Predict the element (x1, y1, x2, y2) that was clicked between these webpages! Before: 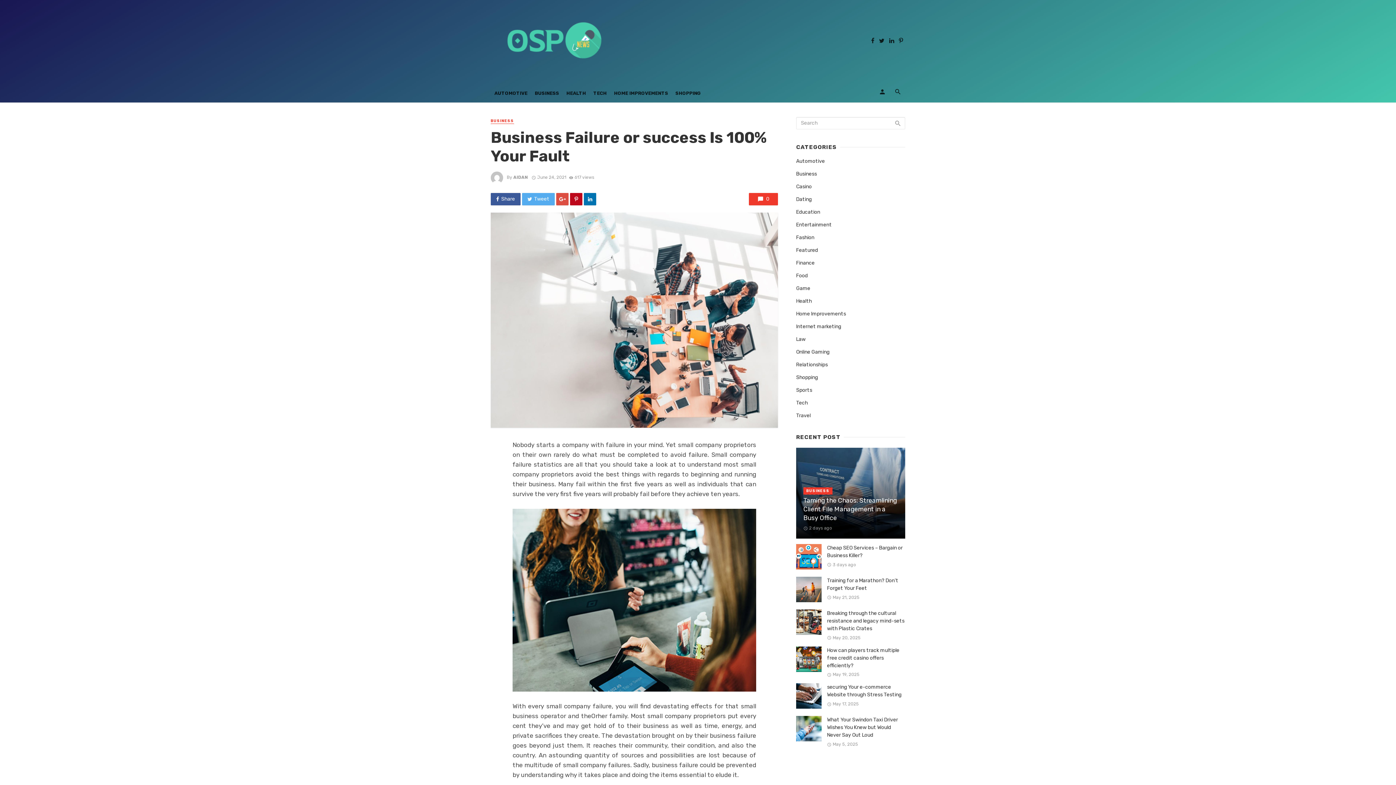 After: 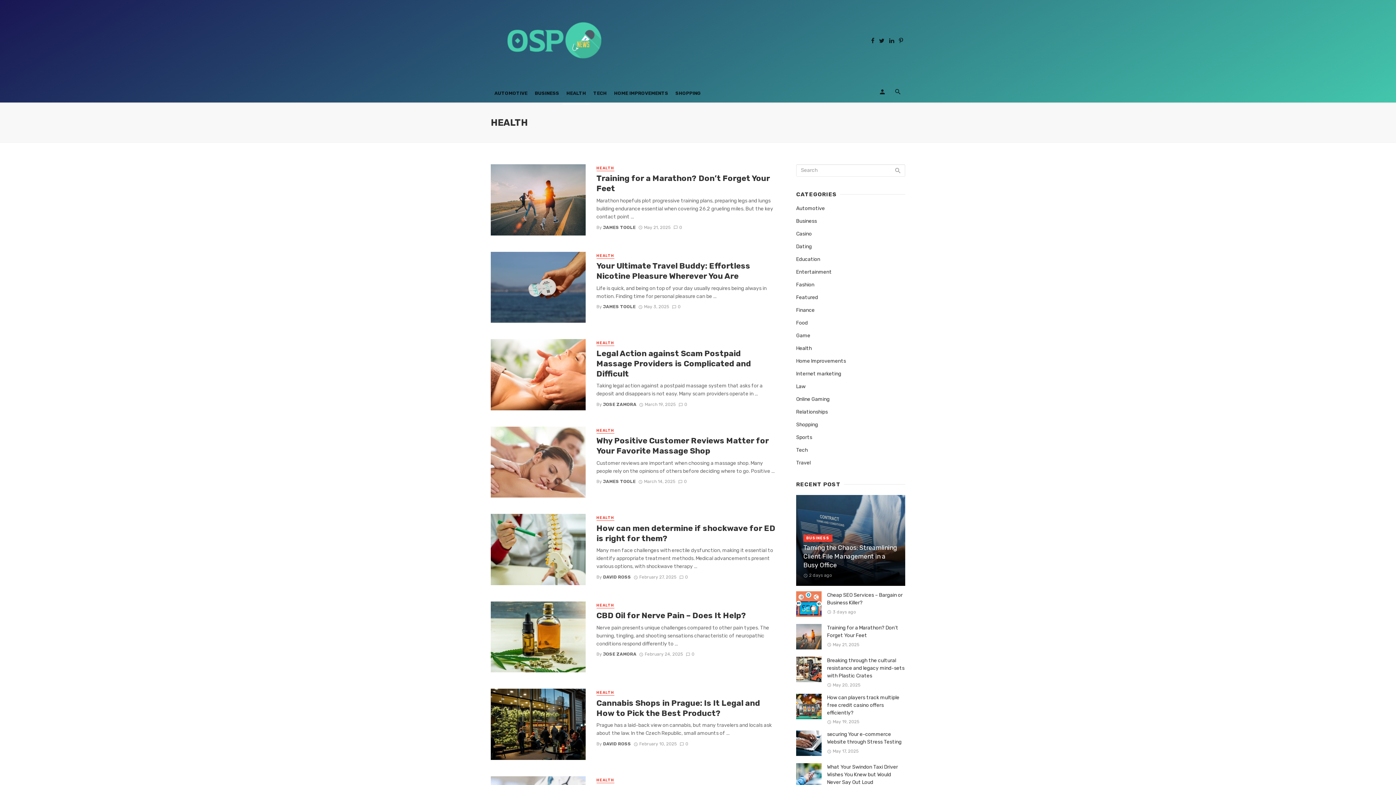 Action: label: Health bbox: (796, 297, 812, 305)